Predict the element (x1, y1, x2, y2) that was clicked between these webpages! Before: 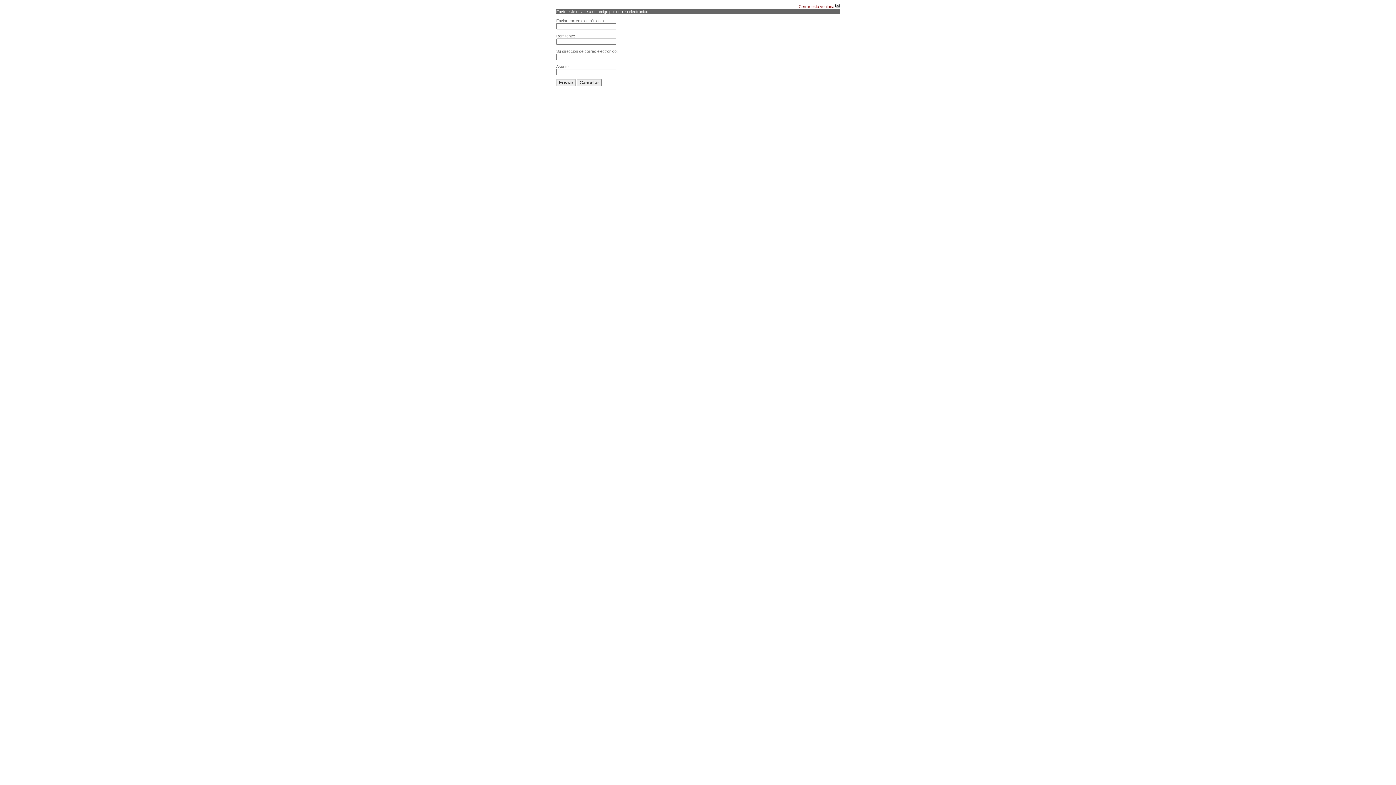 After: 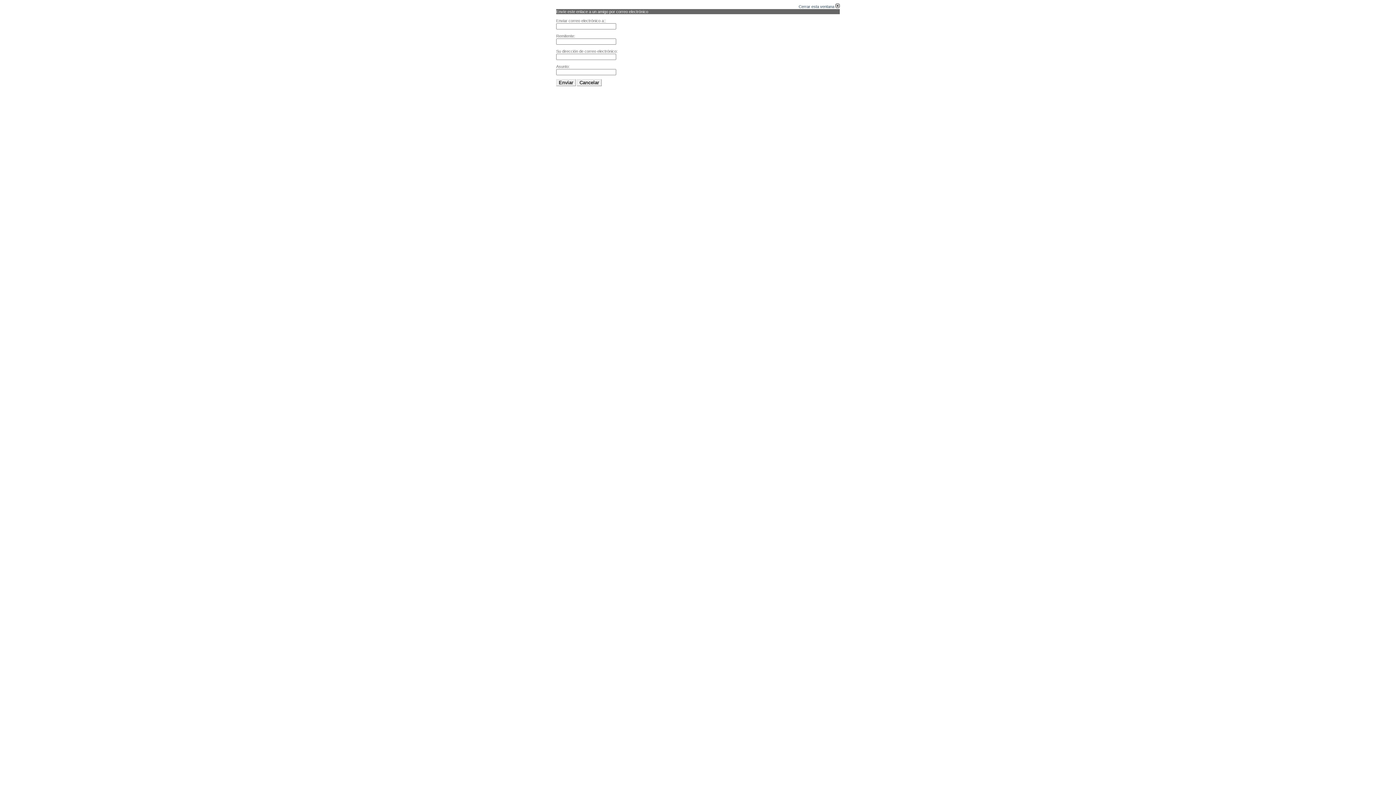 Action: bbox: (798, 4, 840, 8) label: Cerrar esta ventana 